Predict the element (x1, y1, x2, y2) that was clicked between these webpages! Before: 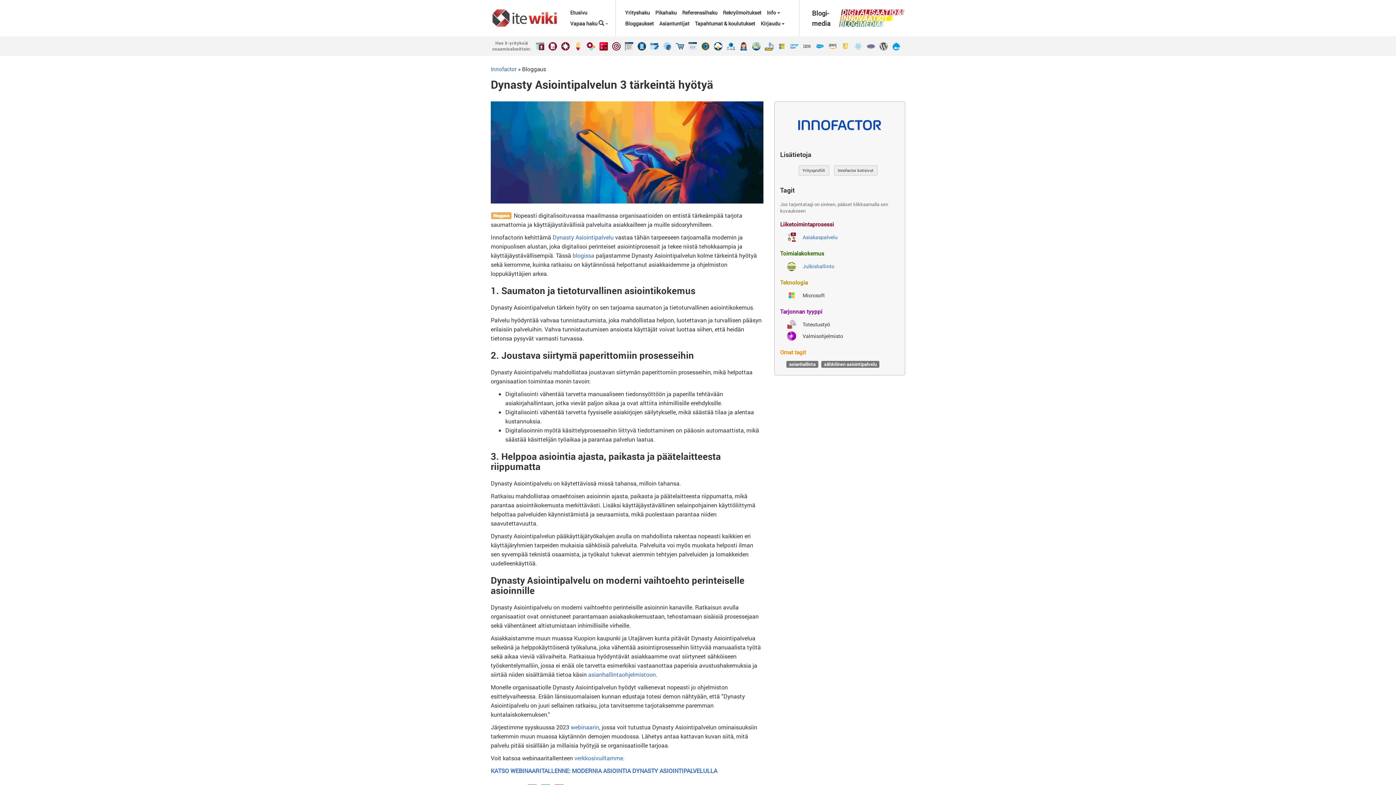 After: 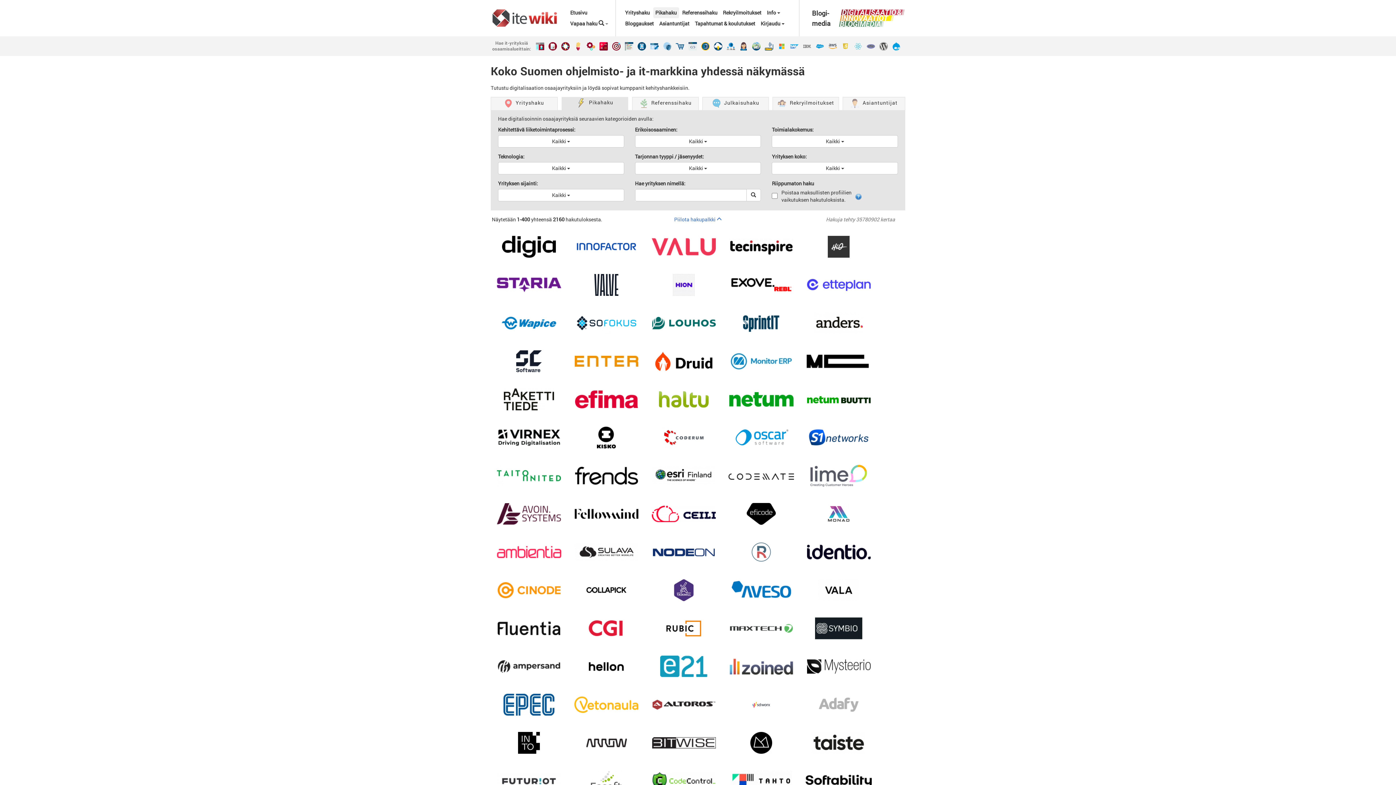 Action: bbox: (653, 7, 679, 18) label: Pikahaku